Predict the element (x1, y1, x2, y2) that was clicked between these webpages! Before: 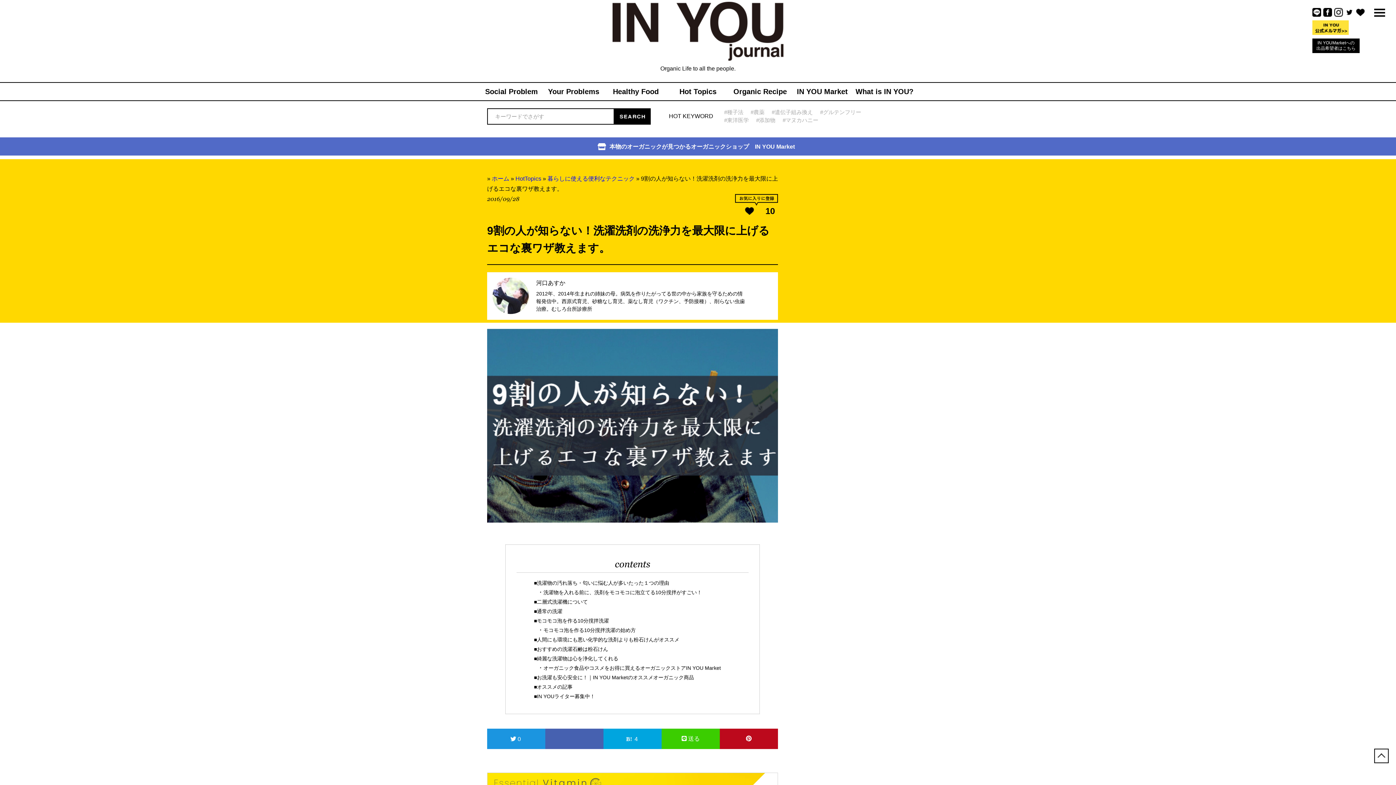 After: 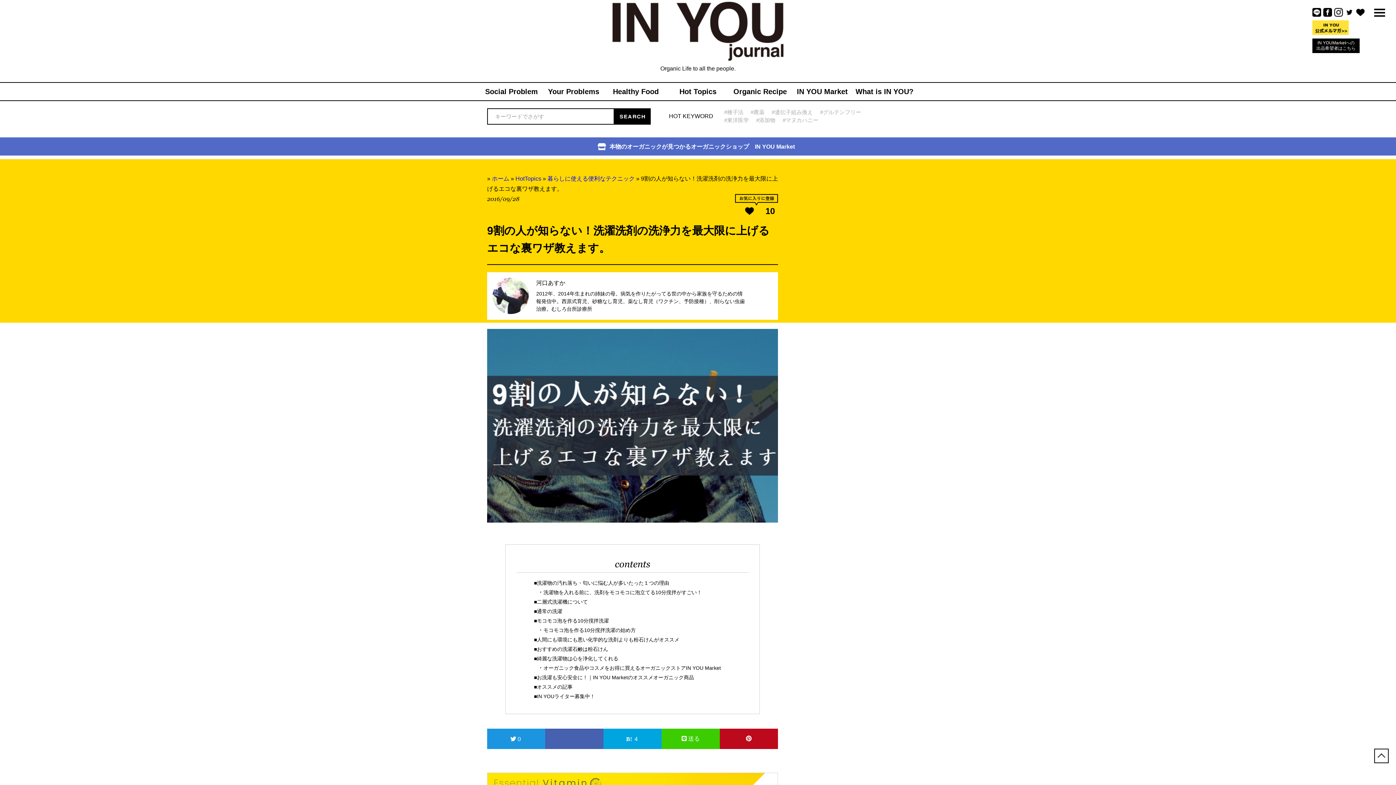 Action: bbox: (545, 744, 603, 750)